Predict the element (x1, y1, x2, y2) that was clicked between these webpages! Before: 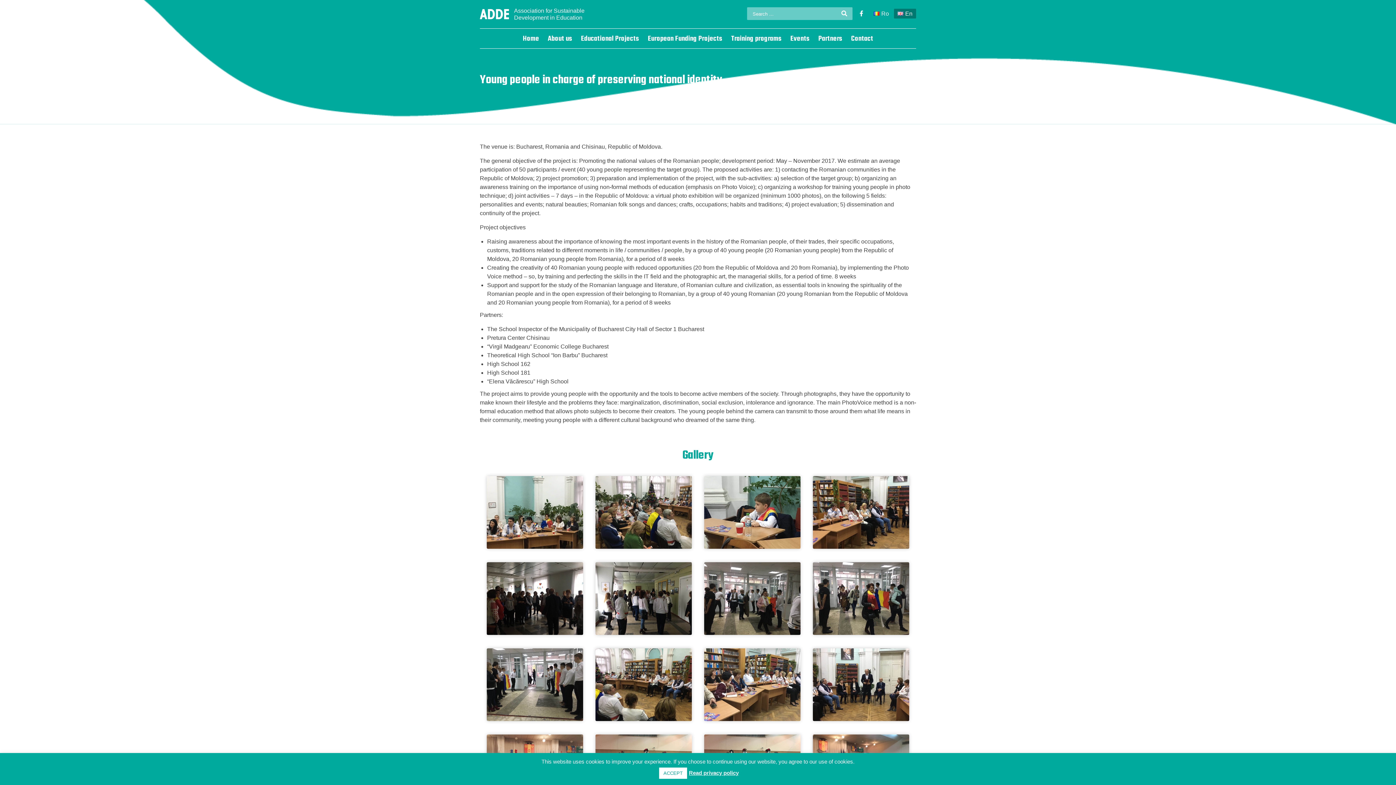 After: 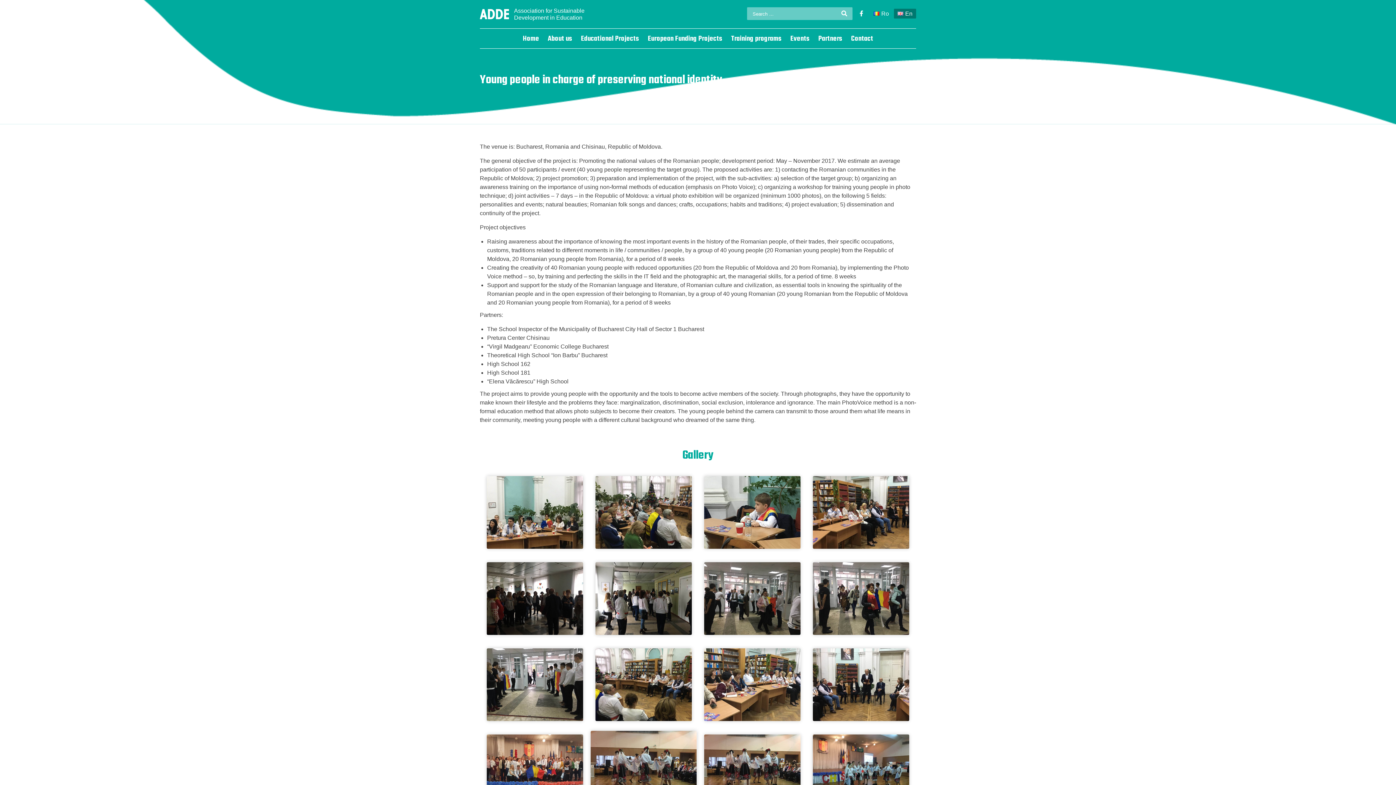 Action: bbox: (659, 768, 687, 779) label: ACCEPT